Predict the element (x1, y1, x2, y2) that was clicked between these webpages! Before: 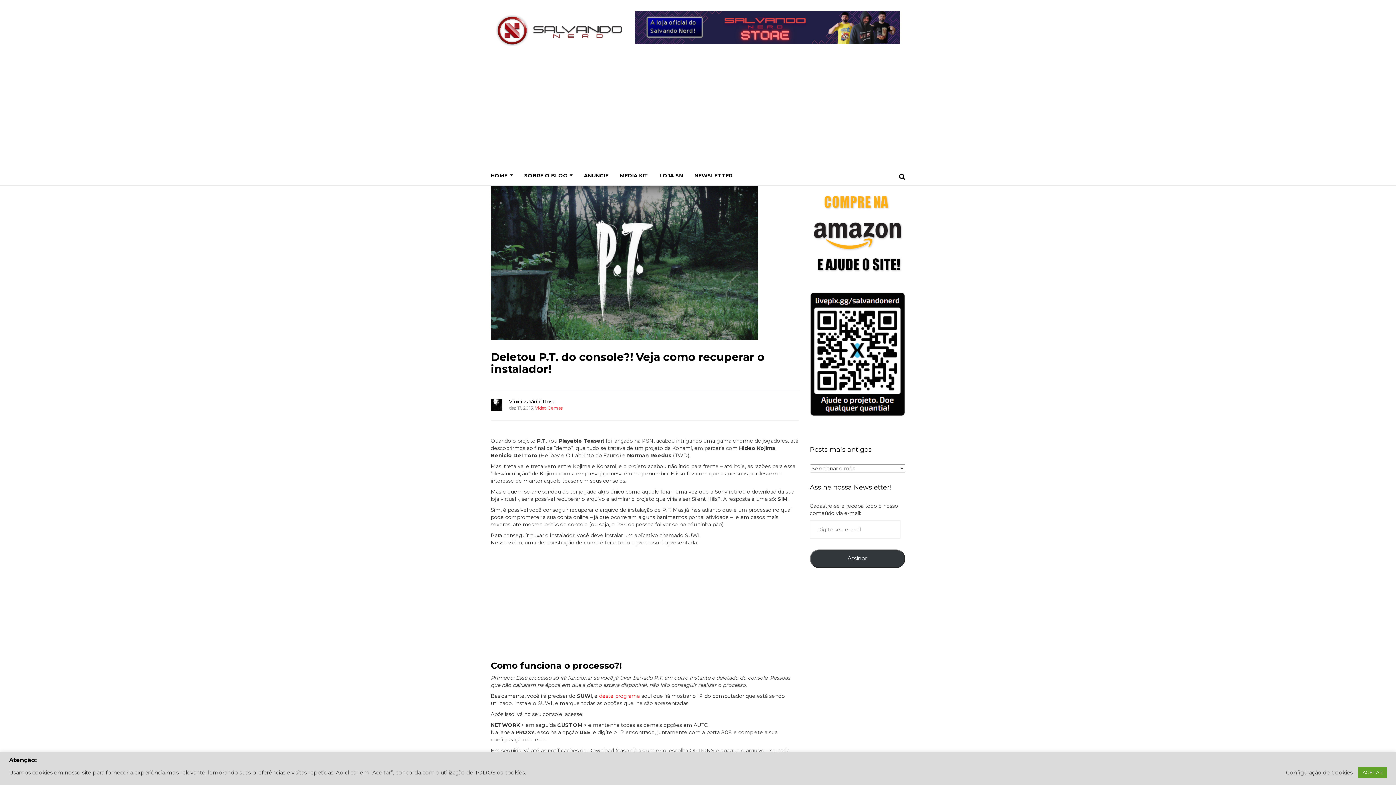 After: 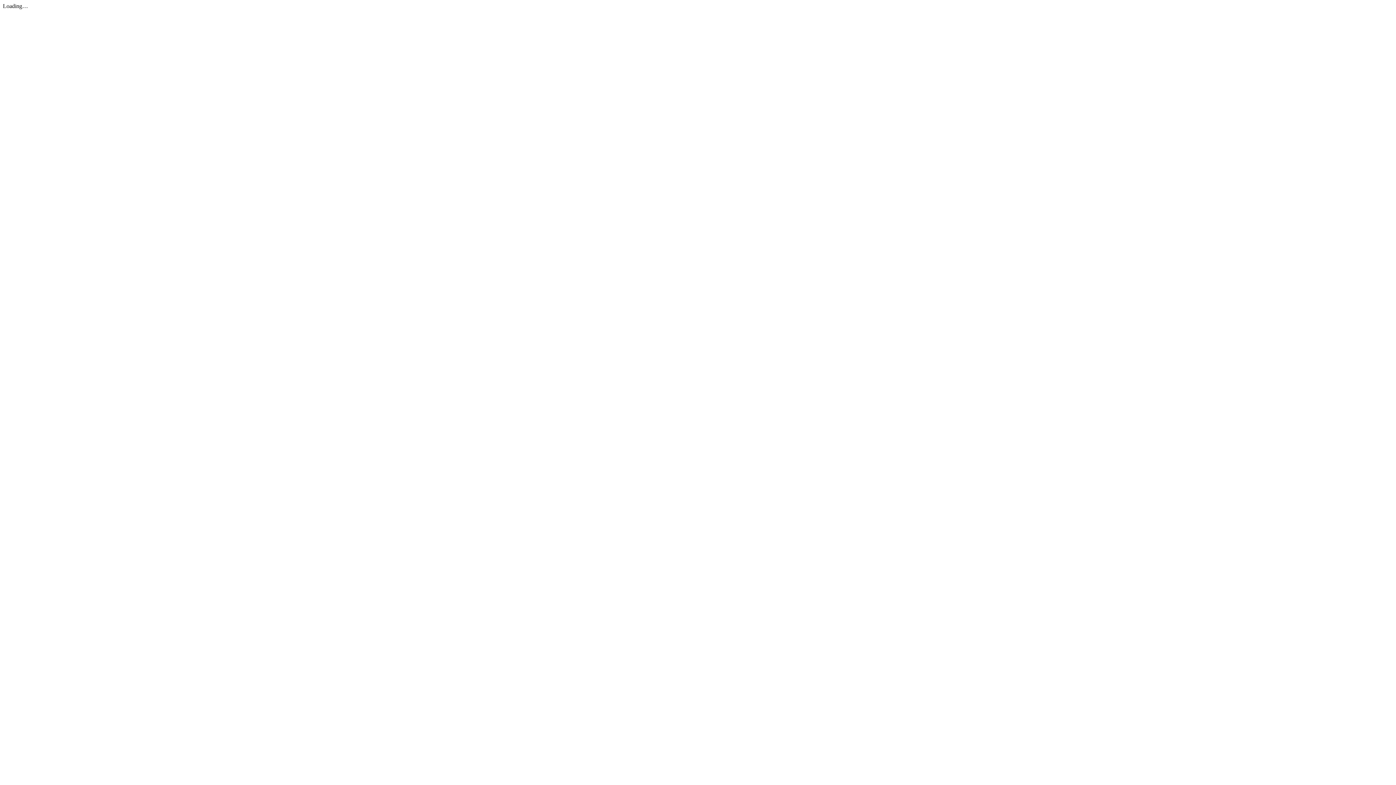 Action: bbox: (614, 166, 654, 185) label: MEDIA KIT